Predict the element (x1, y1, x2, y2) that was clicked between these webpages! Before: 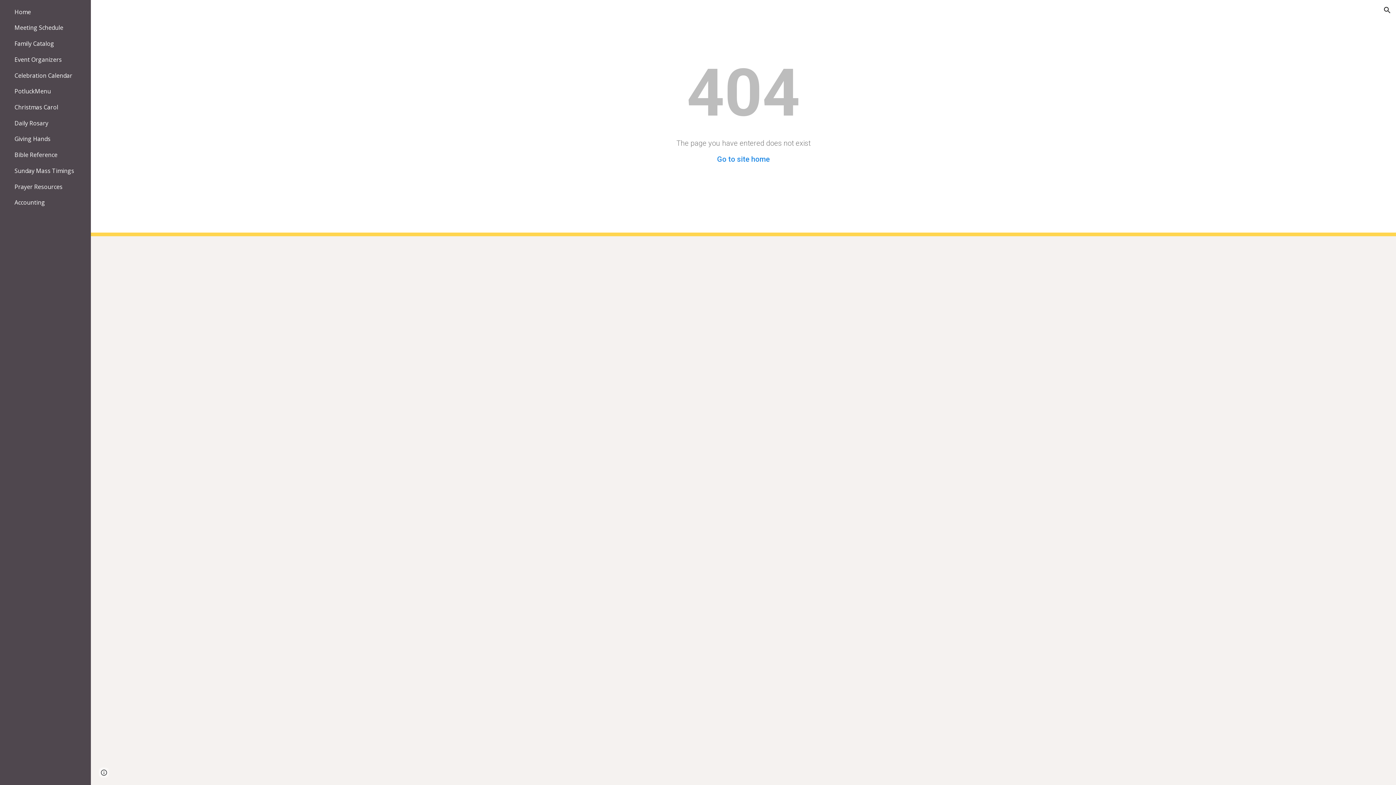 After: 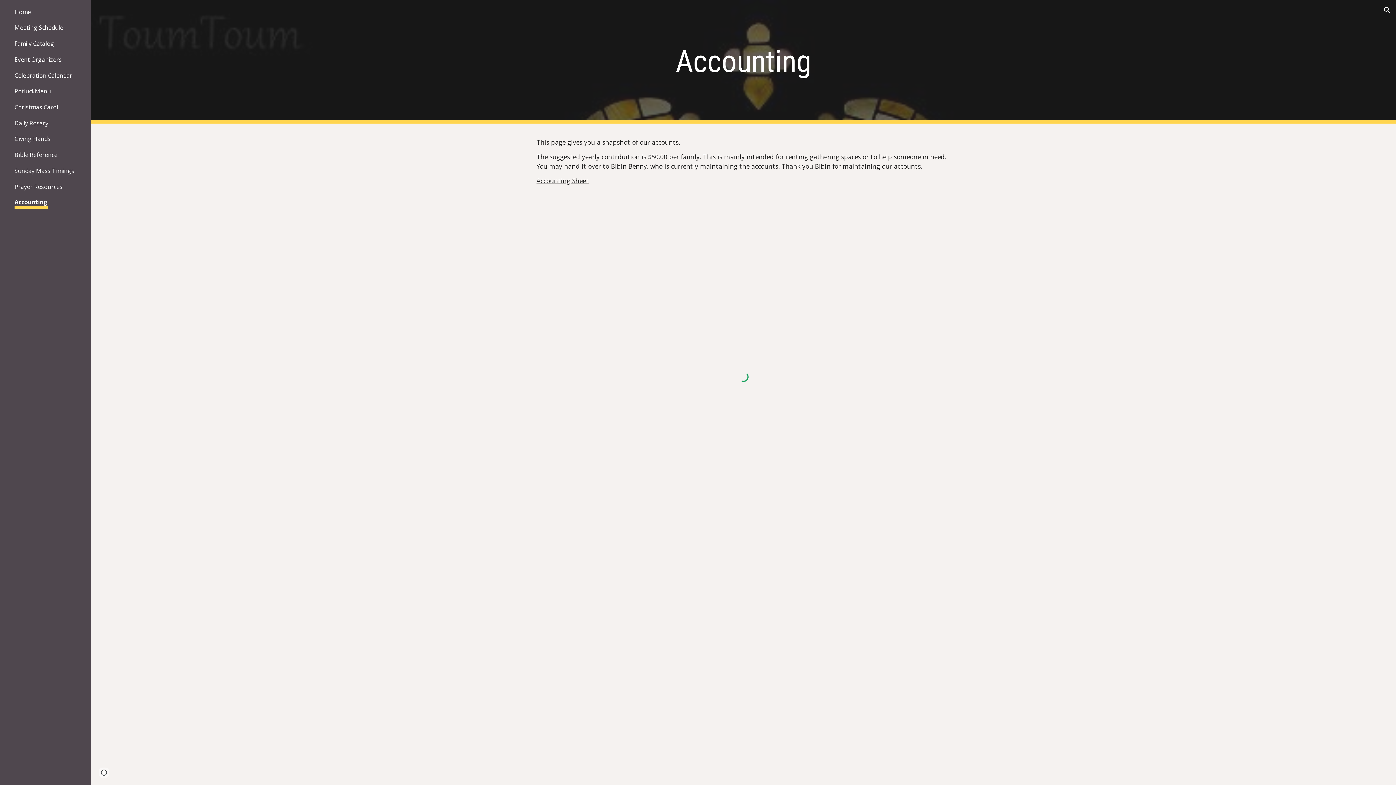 Action: label: Accounting bbox: (14, 198, 45, 206)